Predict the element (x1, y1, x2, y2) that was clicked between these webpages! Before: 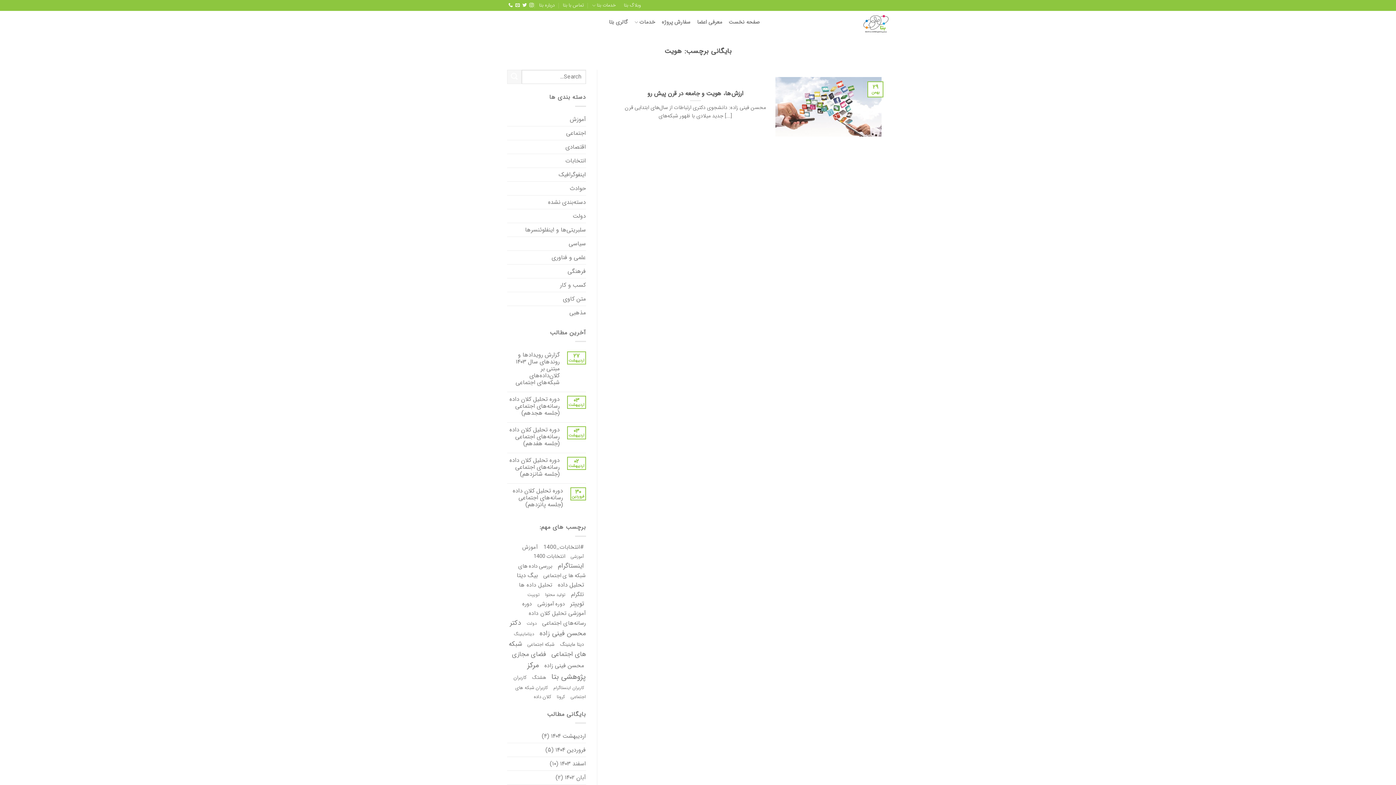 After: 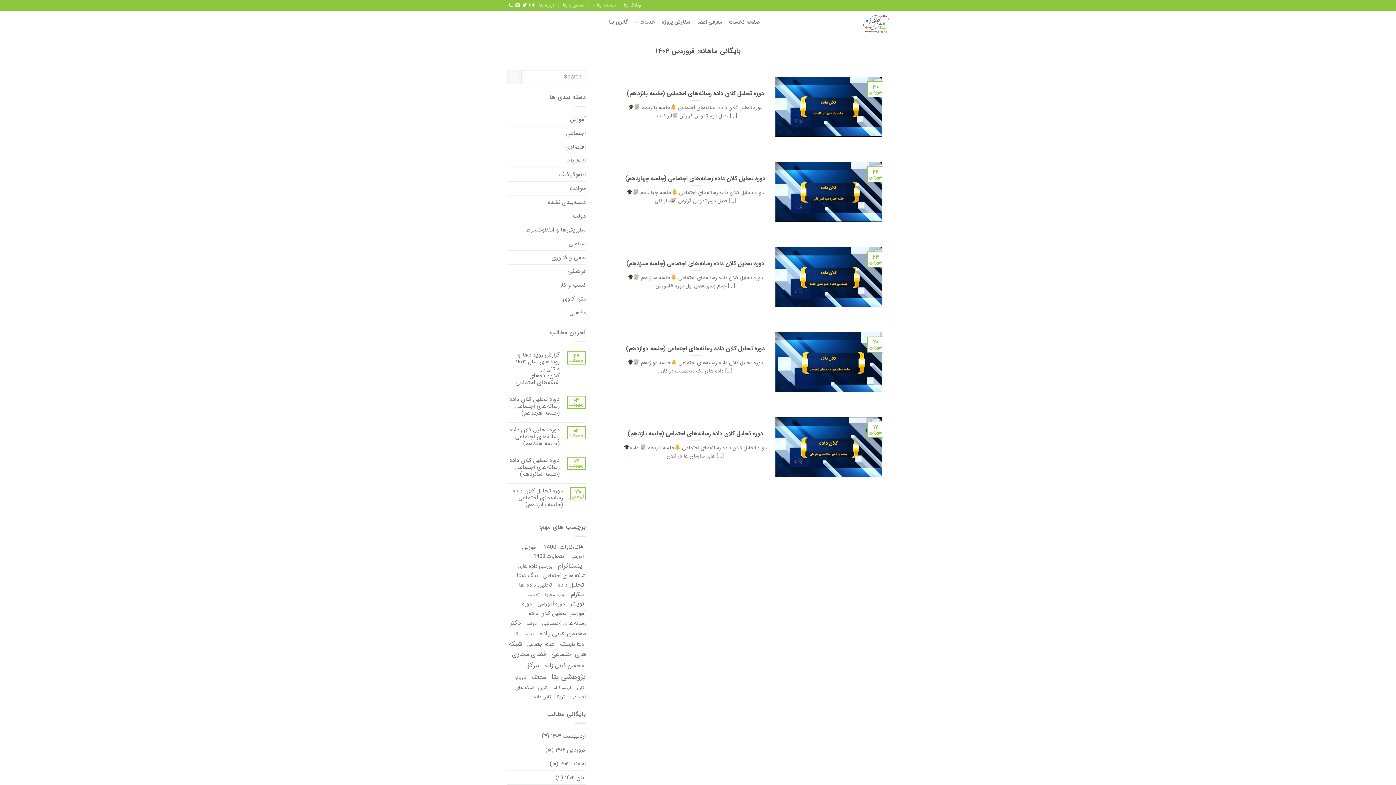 Action: bbox: (555, 743, 586, 757) label: فروردین ۱۴۰۴